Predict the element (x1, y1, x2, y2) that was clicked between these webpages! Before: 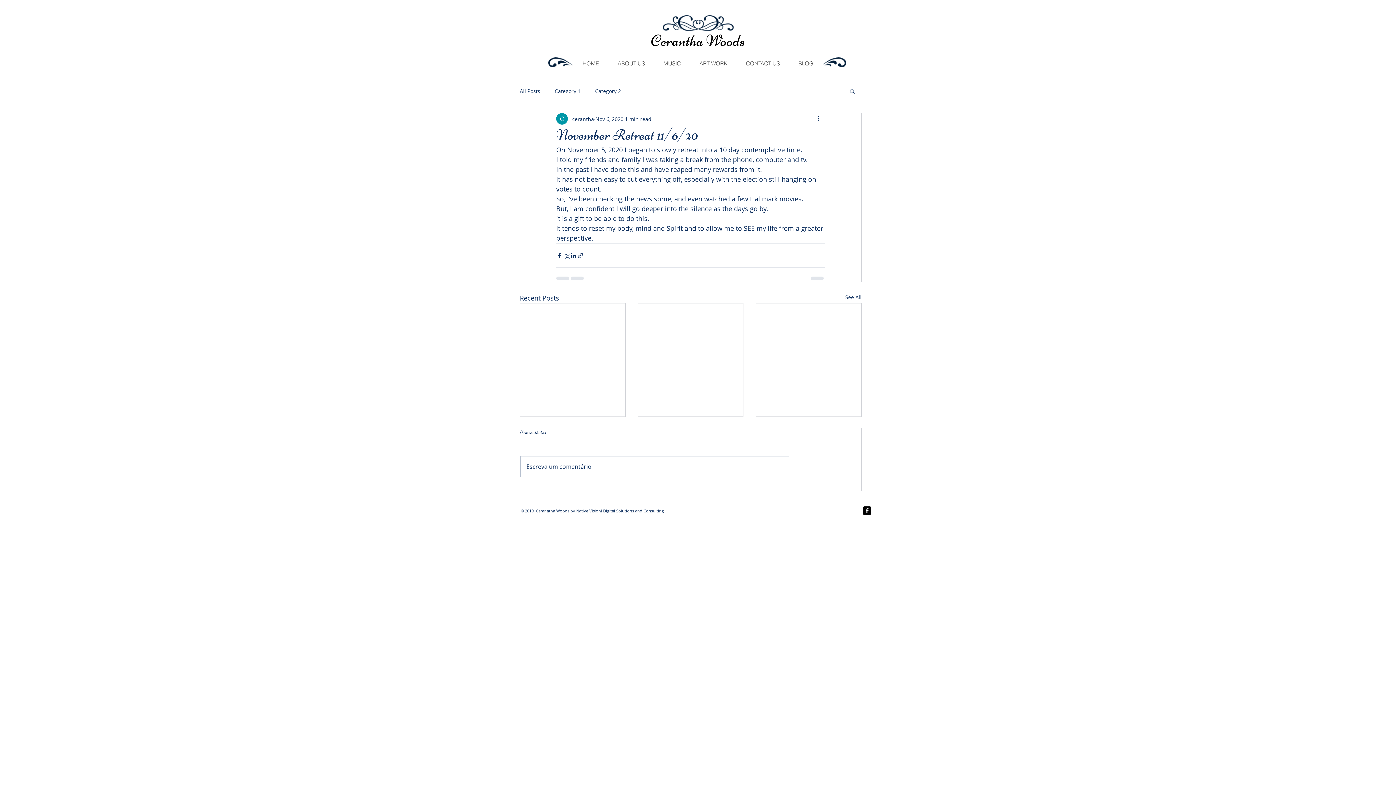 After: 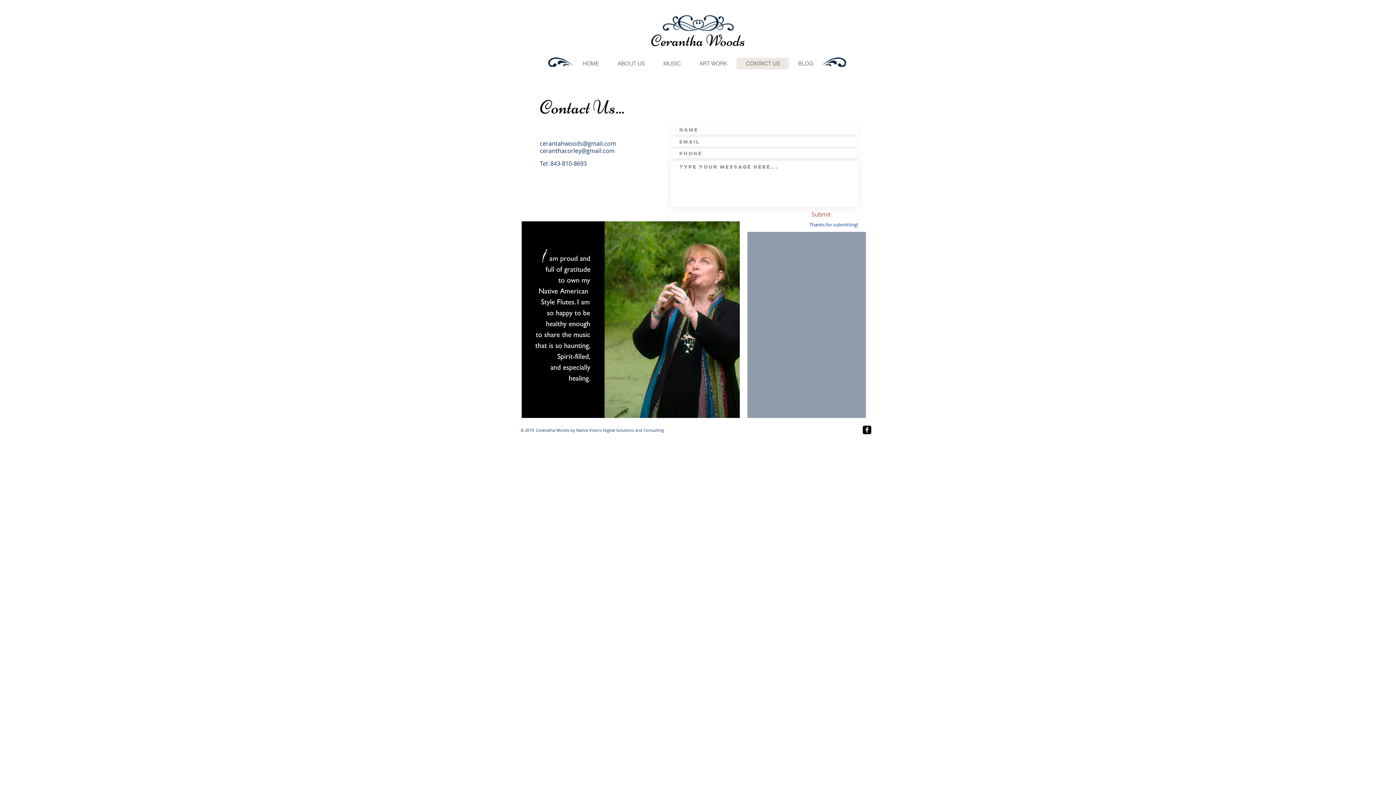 Action: label: CONTACT US bbox: (736, 57, 789, 69)